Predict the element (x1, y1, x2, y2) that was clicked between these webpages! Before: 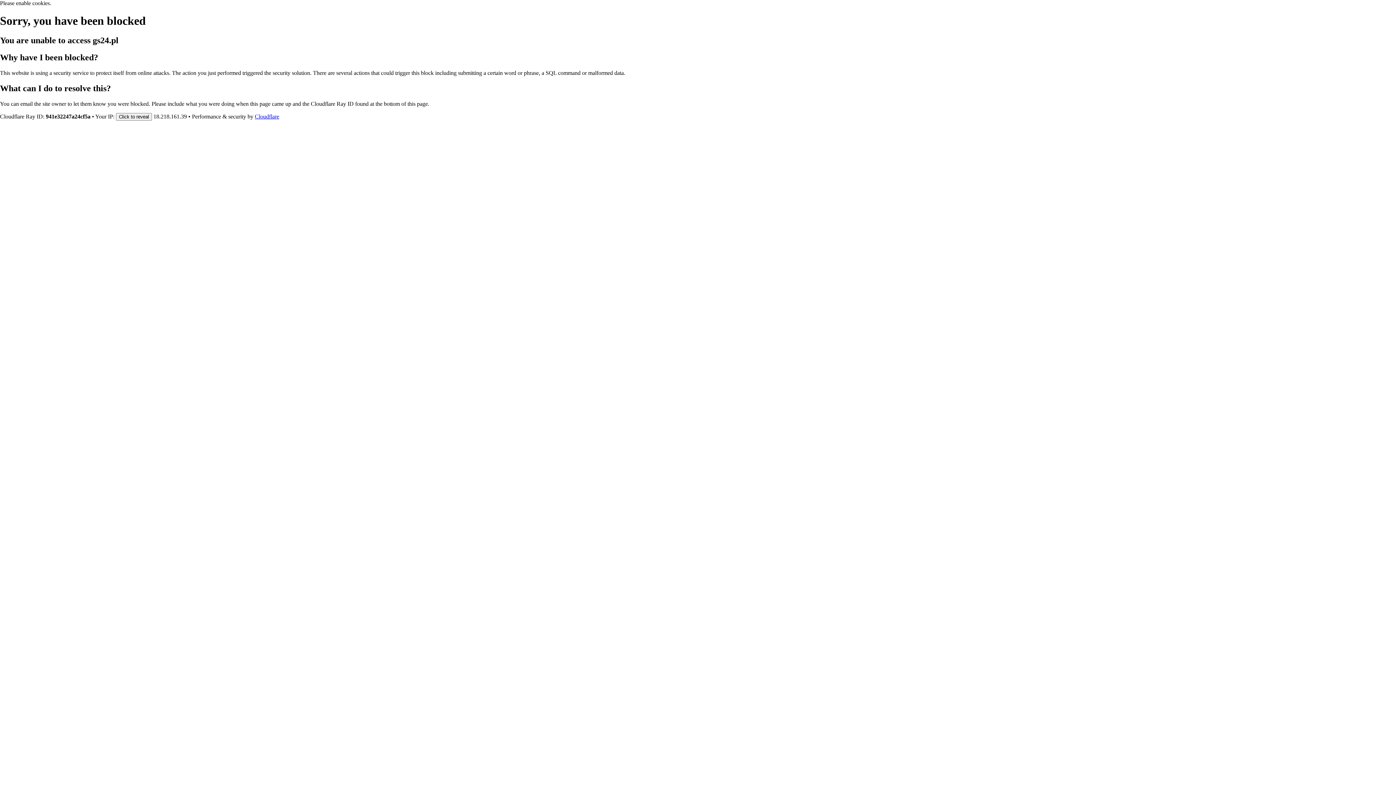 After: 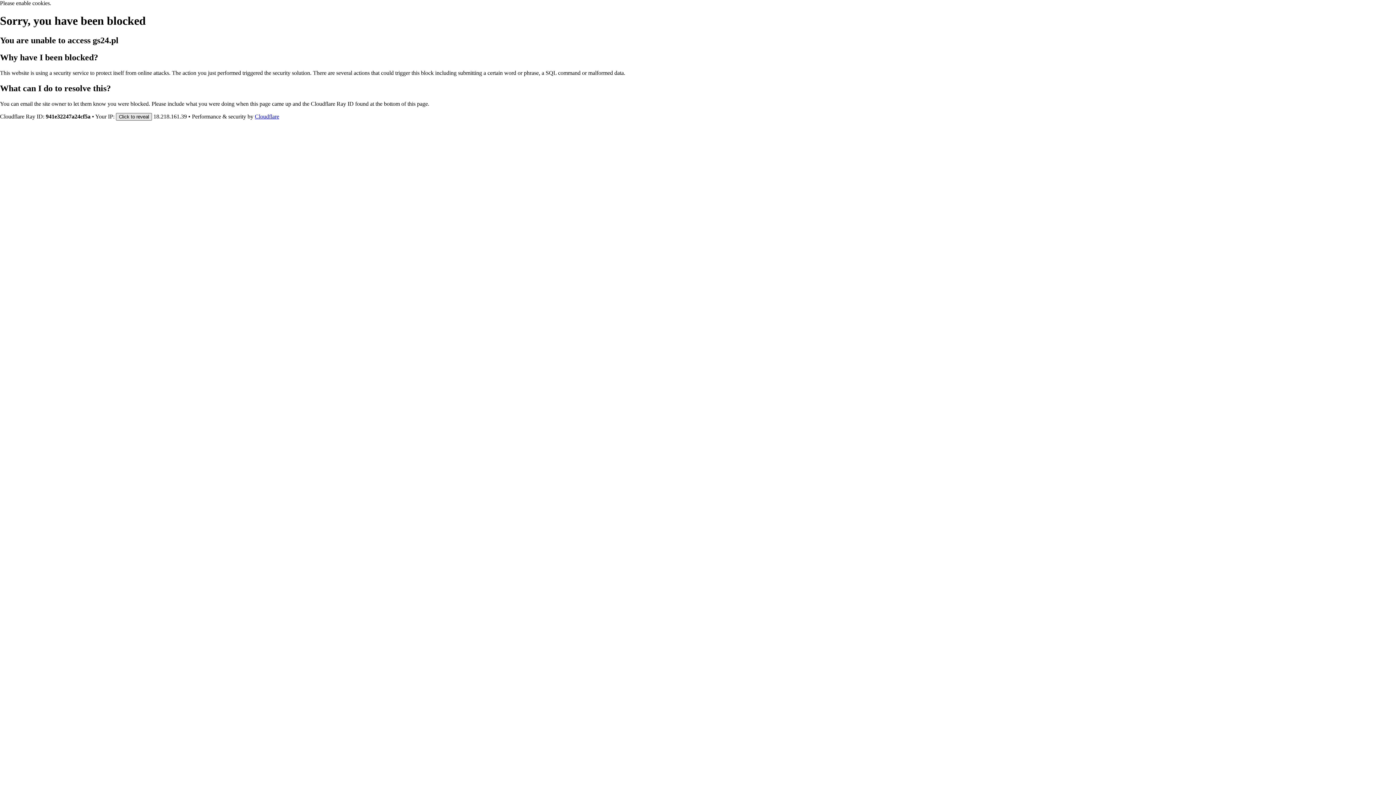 Action: label: Click to reveal bbox: (116, 112, 152, 120)